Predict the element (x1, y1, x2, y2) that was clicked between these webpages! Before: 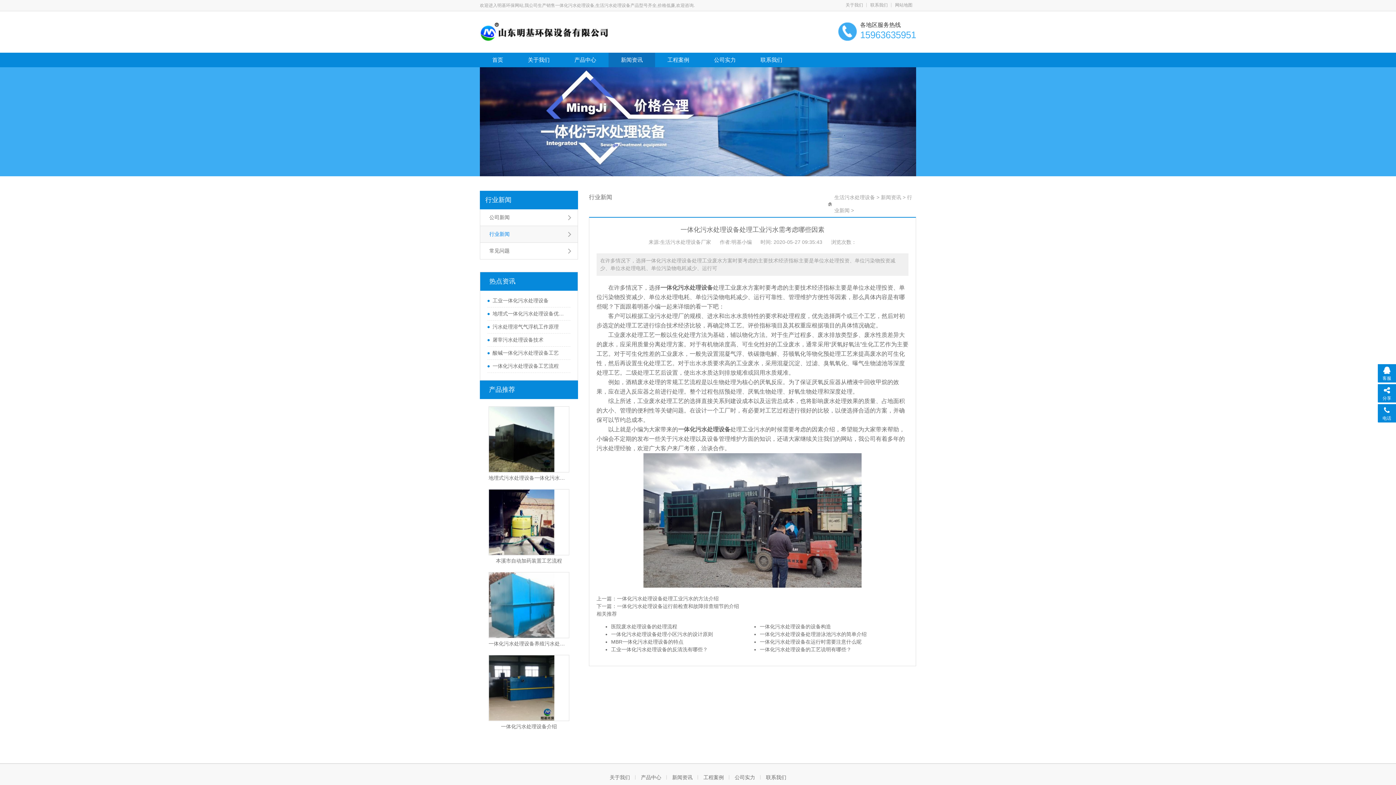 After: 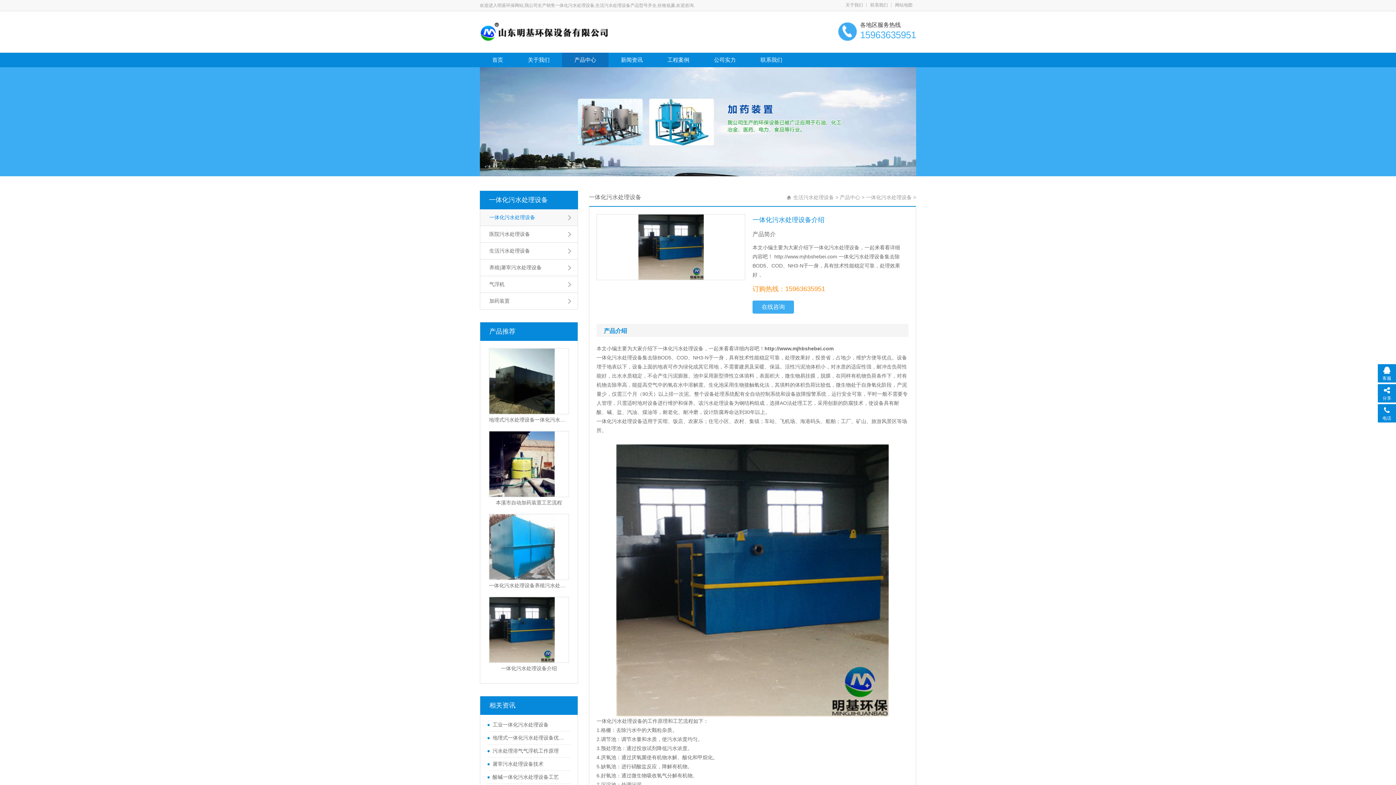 Action: bbox: (488, 655, 569, 721)